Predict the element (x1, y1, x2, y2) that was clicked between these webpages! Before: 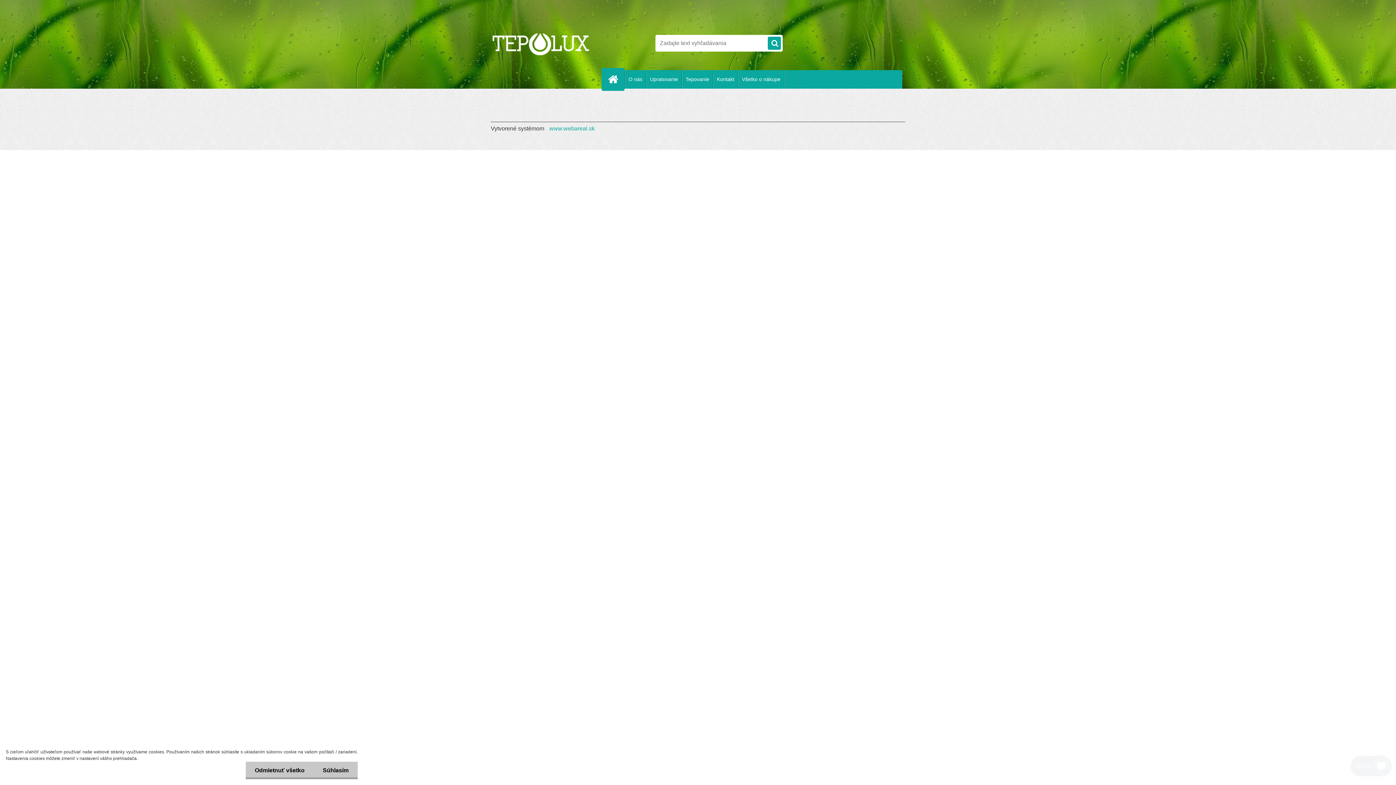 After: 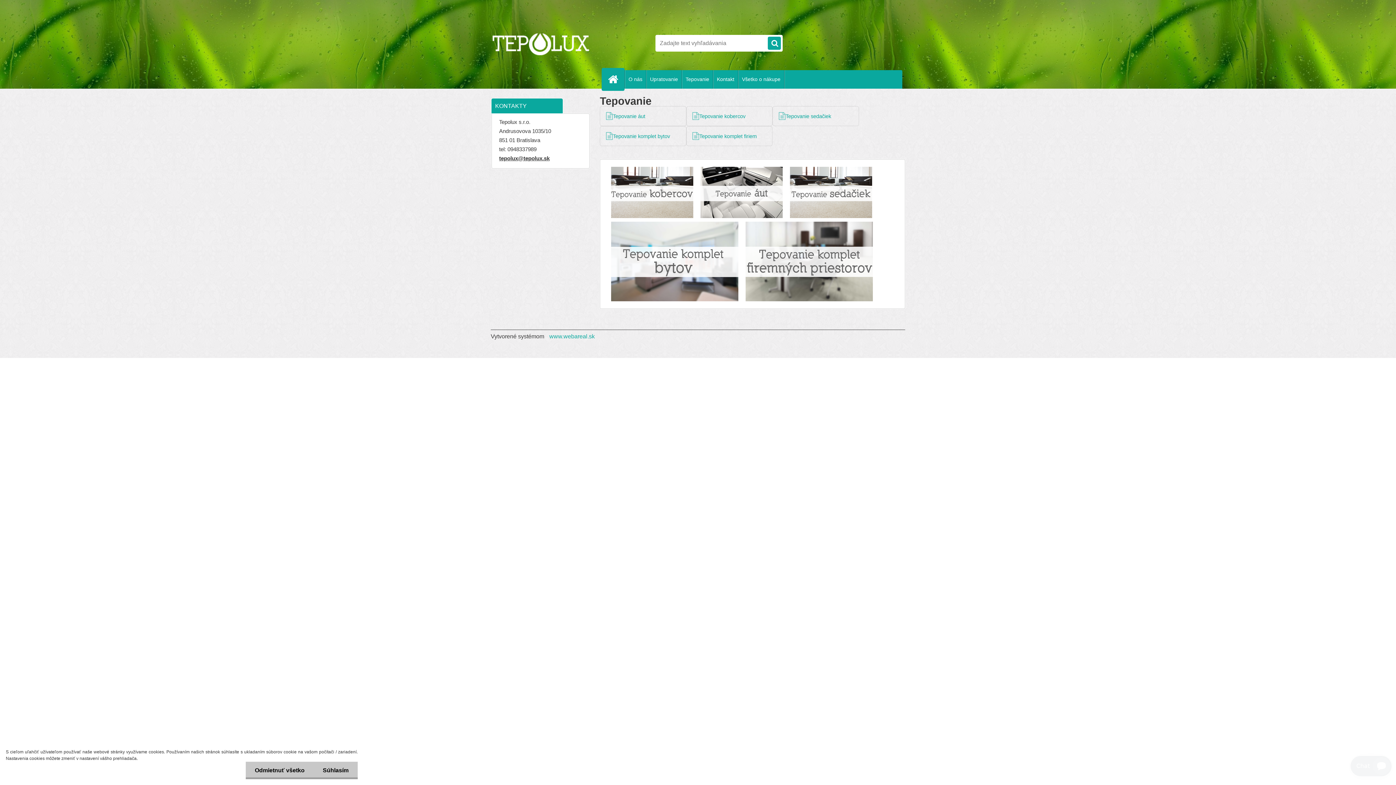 Action: bbox: (682, 70, 713, 88) label: Tepovanie